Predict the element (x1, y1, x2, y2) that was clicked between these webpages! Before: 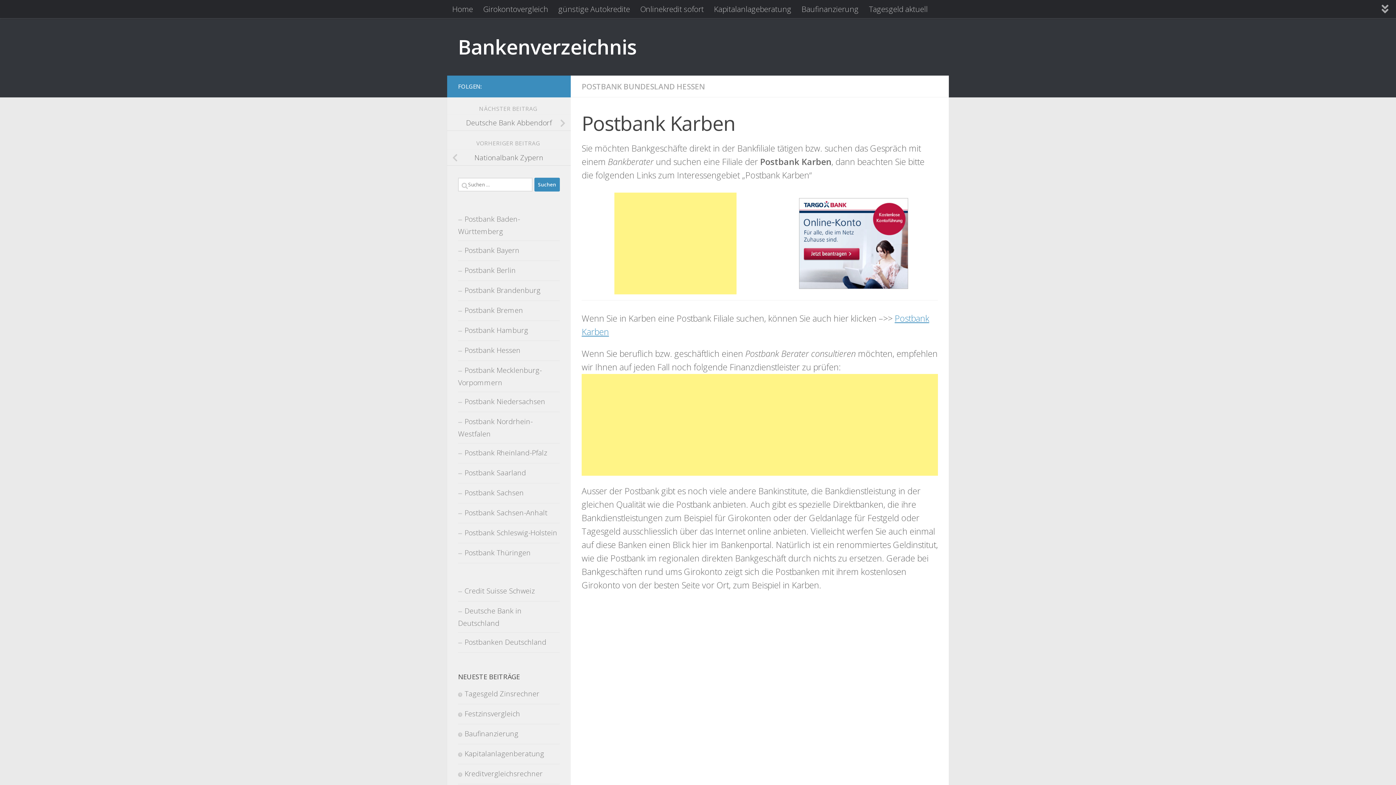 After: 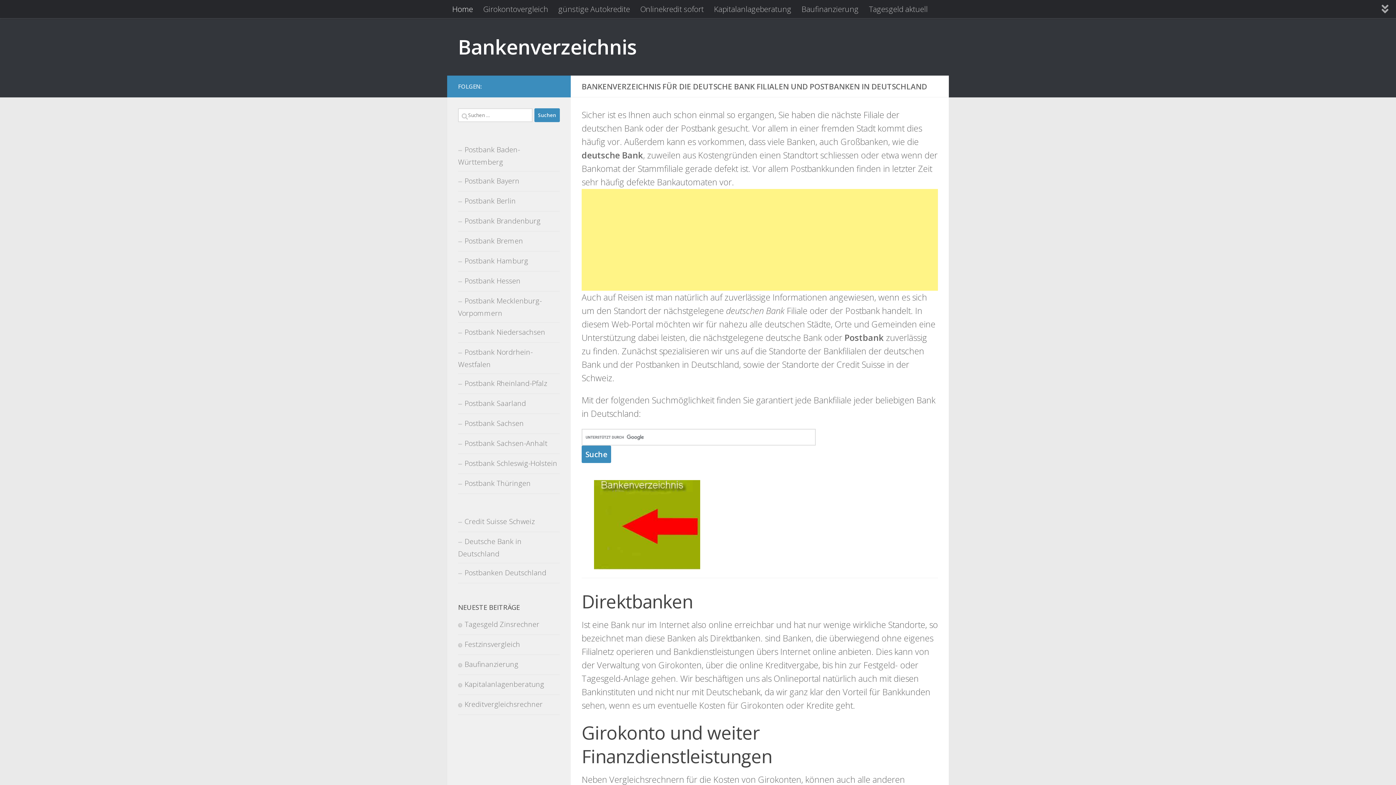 Action: label: Bankenverzeichnis bbox: (458, 32, 636, 61)